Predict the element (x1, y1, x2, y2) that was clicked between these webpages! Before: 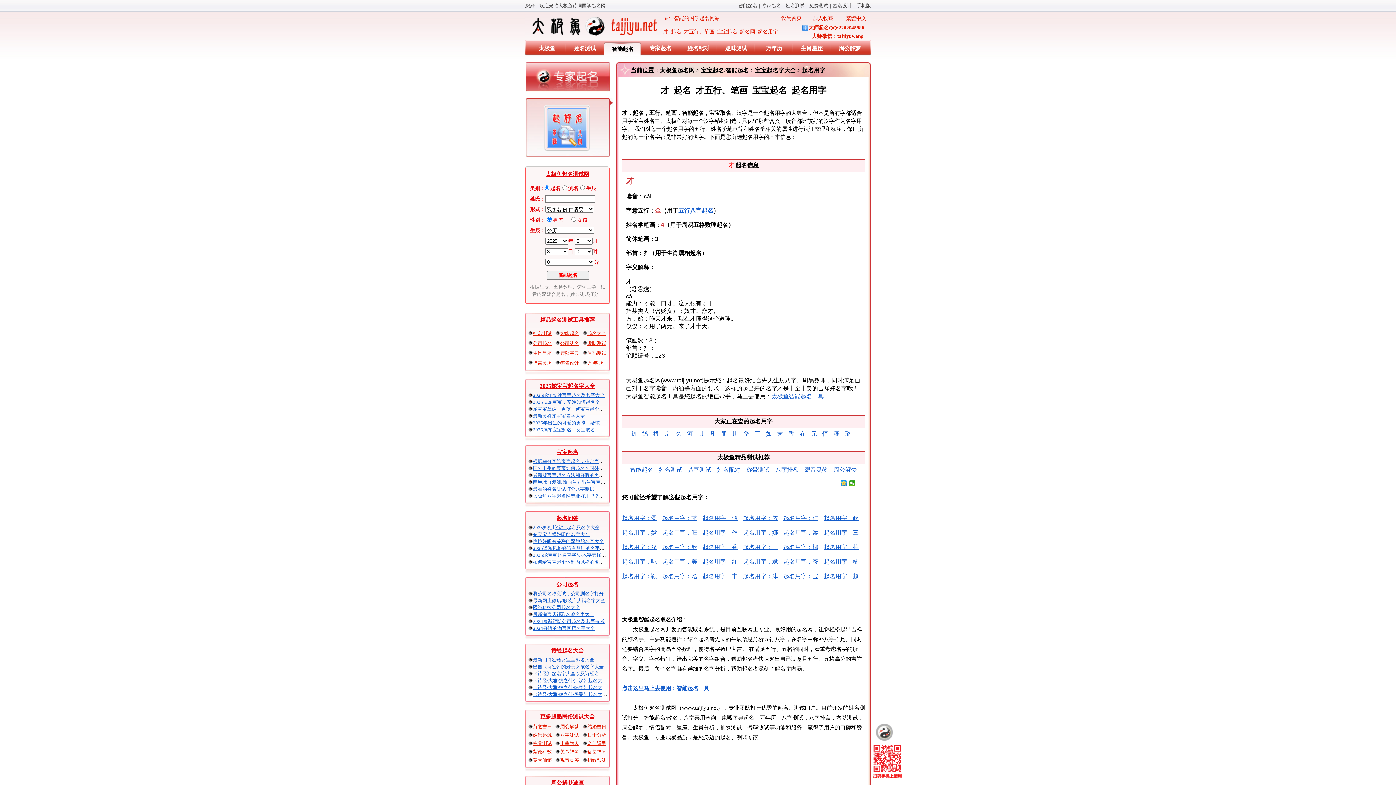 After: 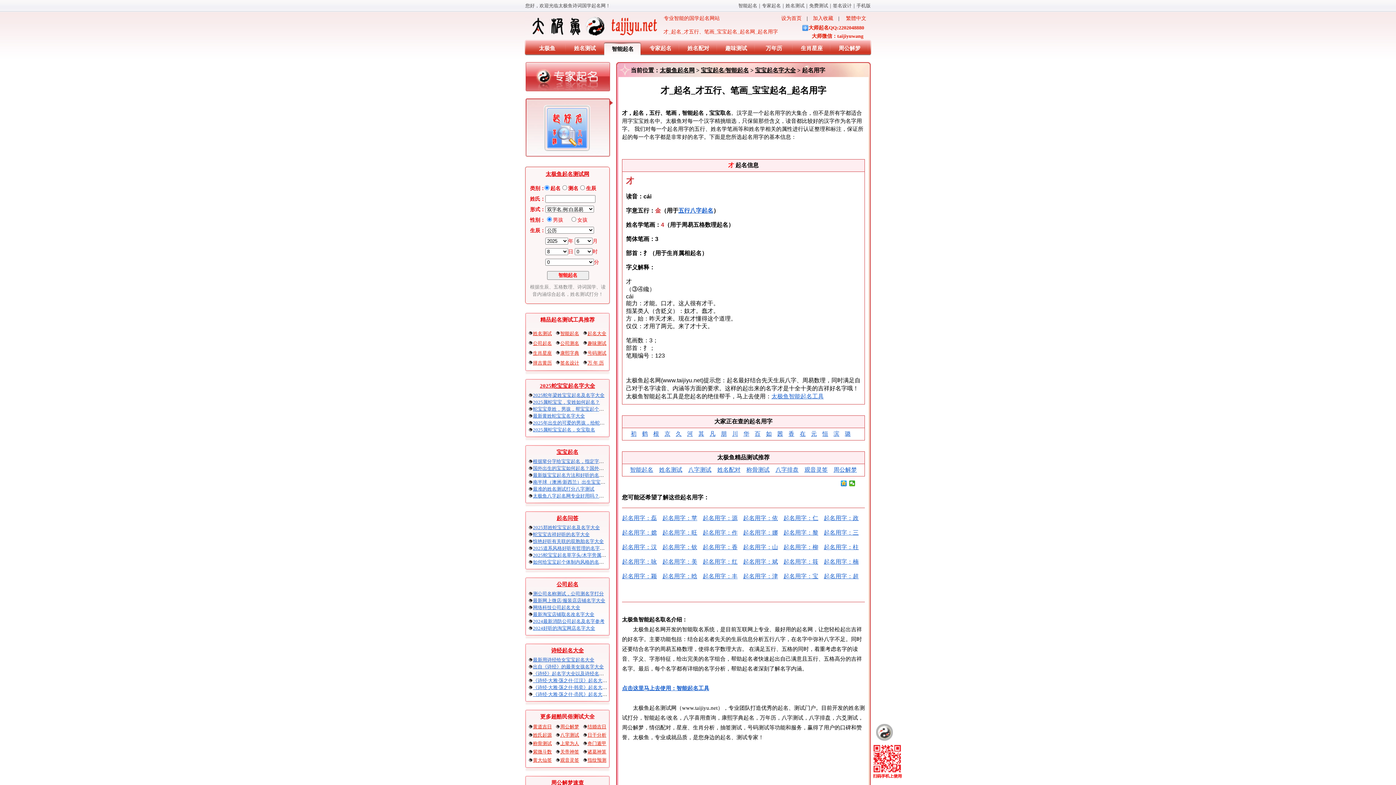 Action: bbox: (702, 573, 737, 579) label: 起名用字：丰